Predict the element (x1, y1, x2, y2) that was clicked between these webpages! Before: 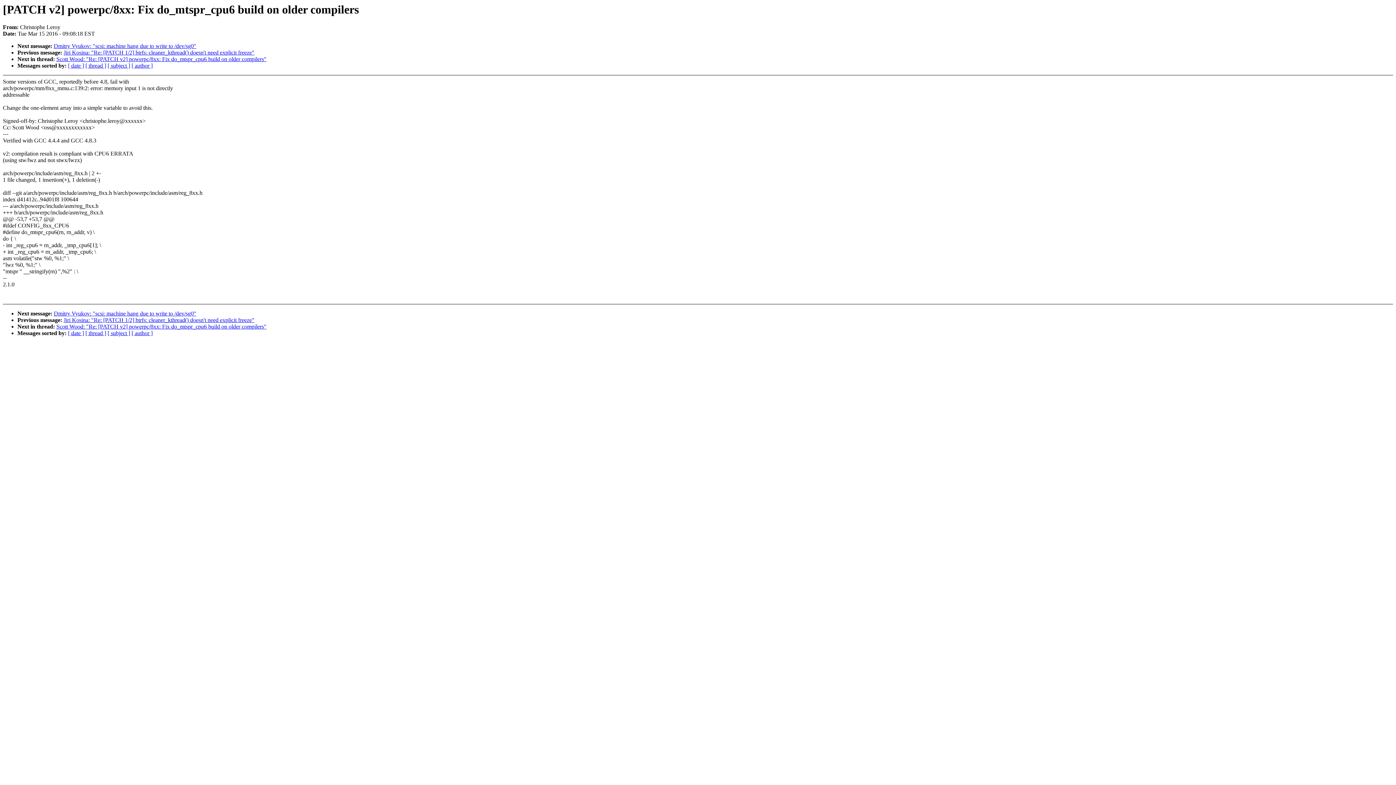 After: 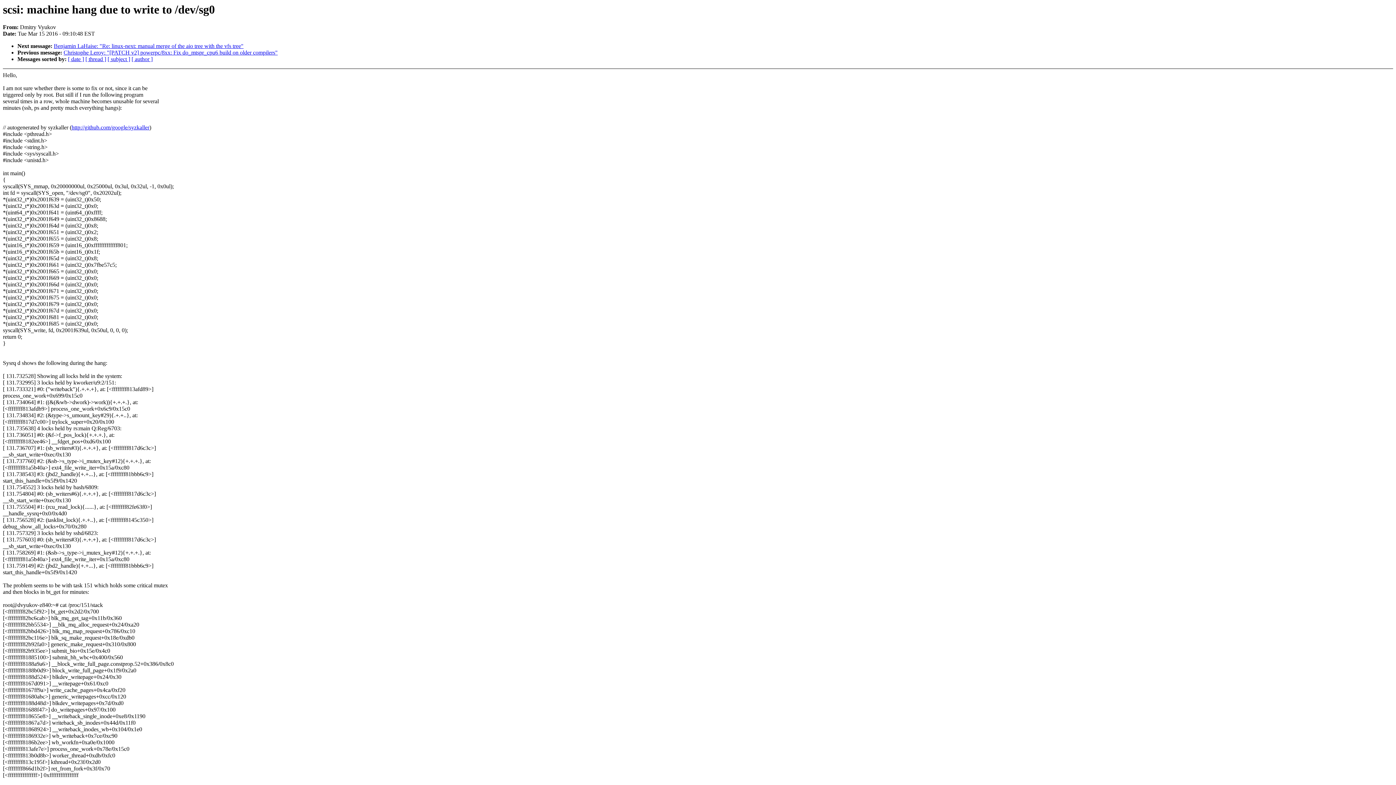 Action: label: Dmitry Vyukov: "scsi: machine hang due to write to /dev/sg0" bbox: (53, 43, 196, 49)